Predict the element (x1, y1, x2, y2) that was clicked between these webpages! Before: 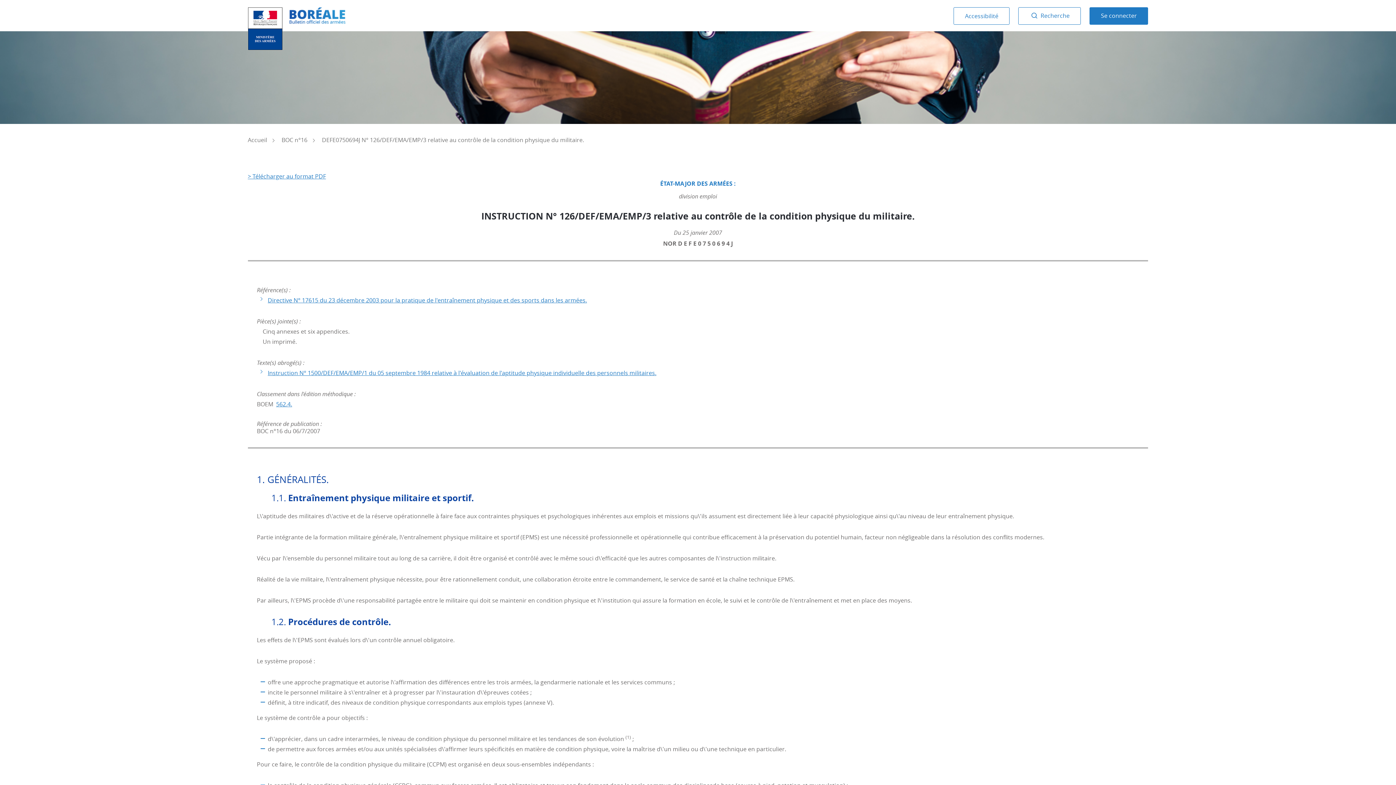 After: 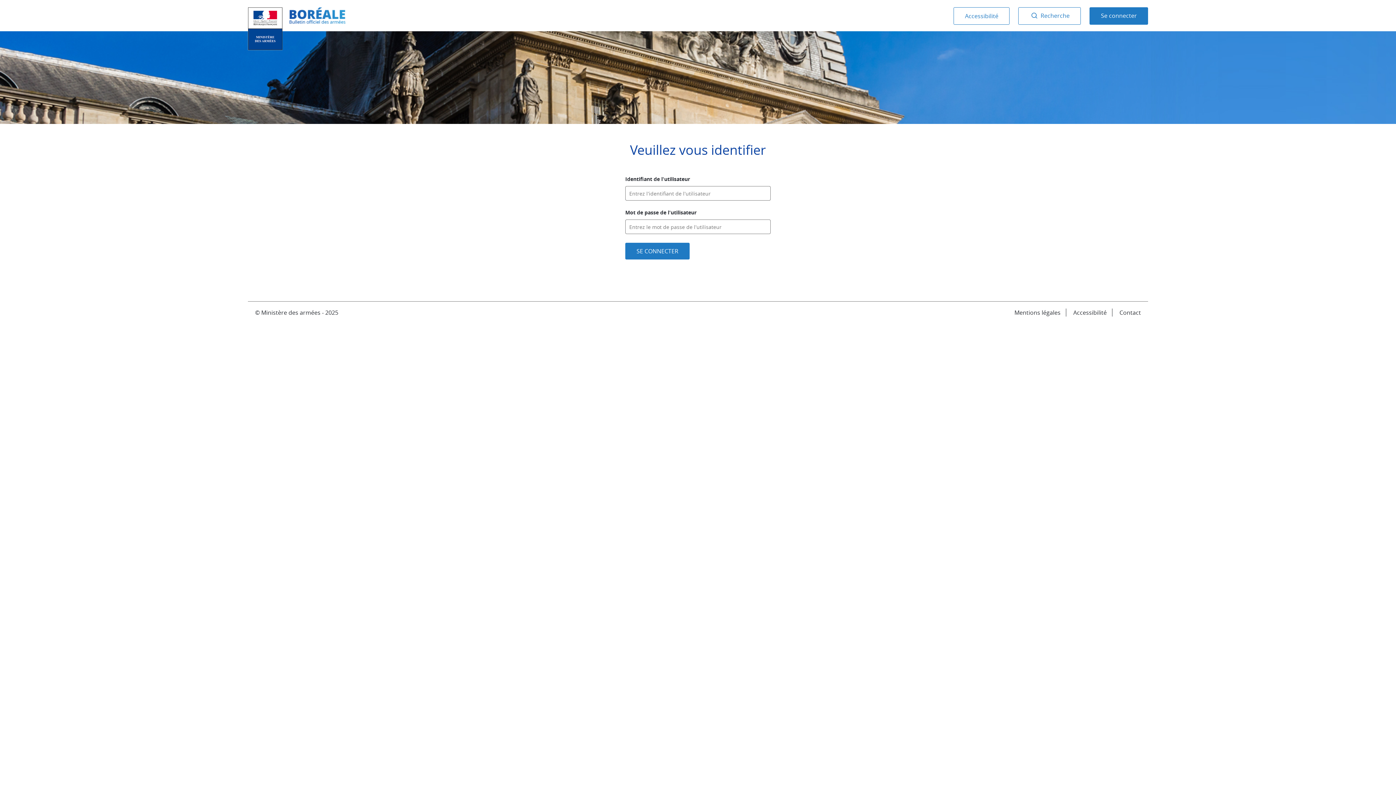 Action: label: Se connecter bbox: (1101, 11, 1137, 19)